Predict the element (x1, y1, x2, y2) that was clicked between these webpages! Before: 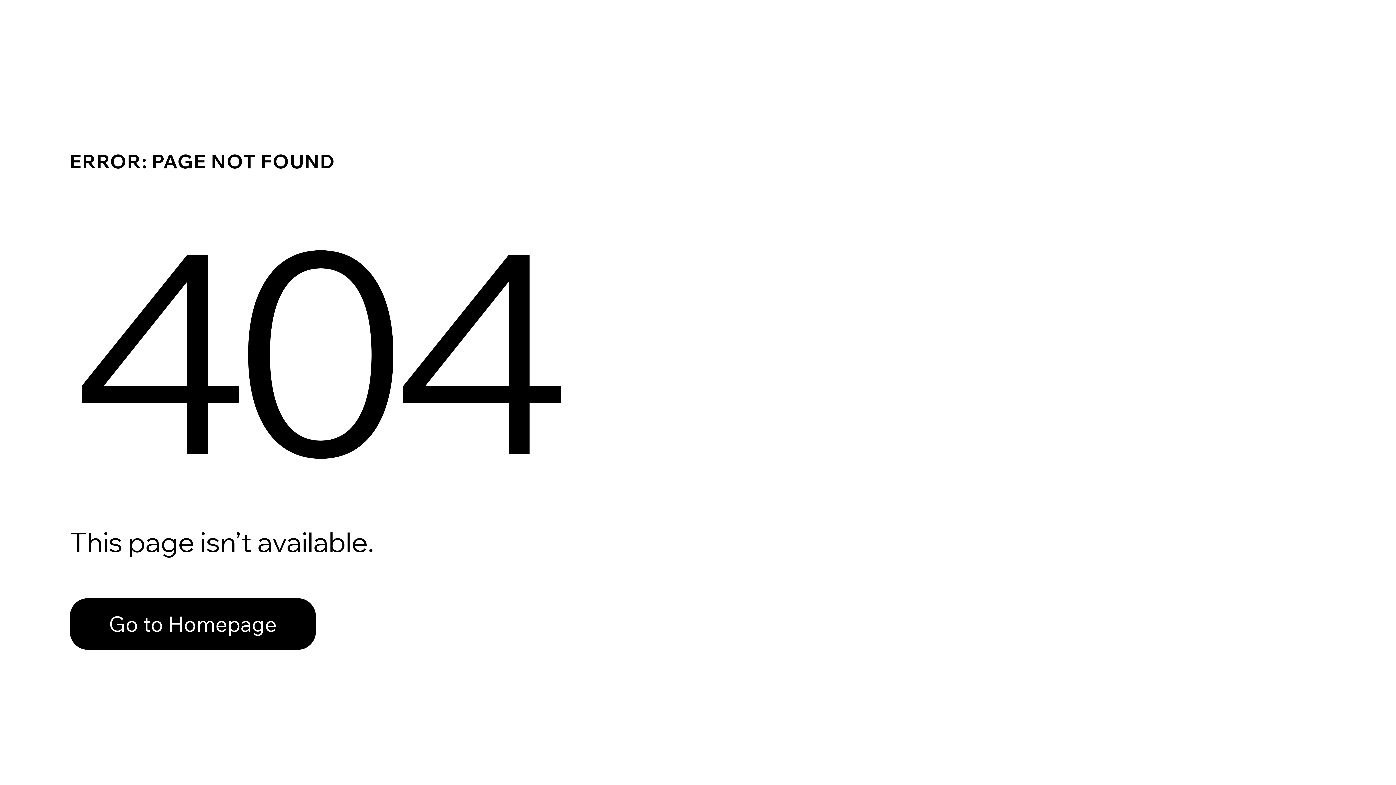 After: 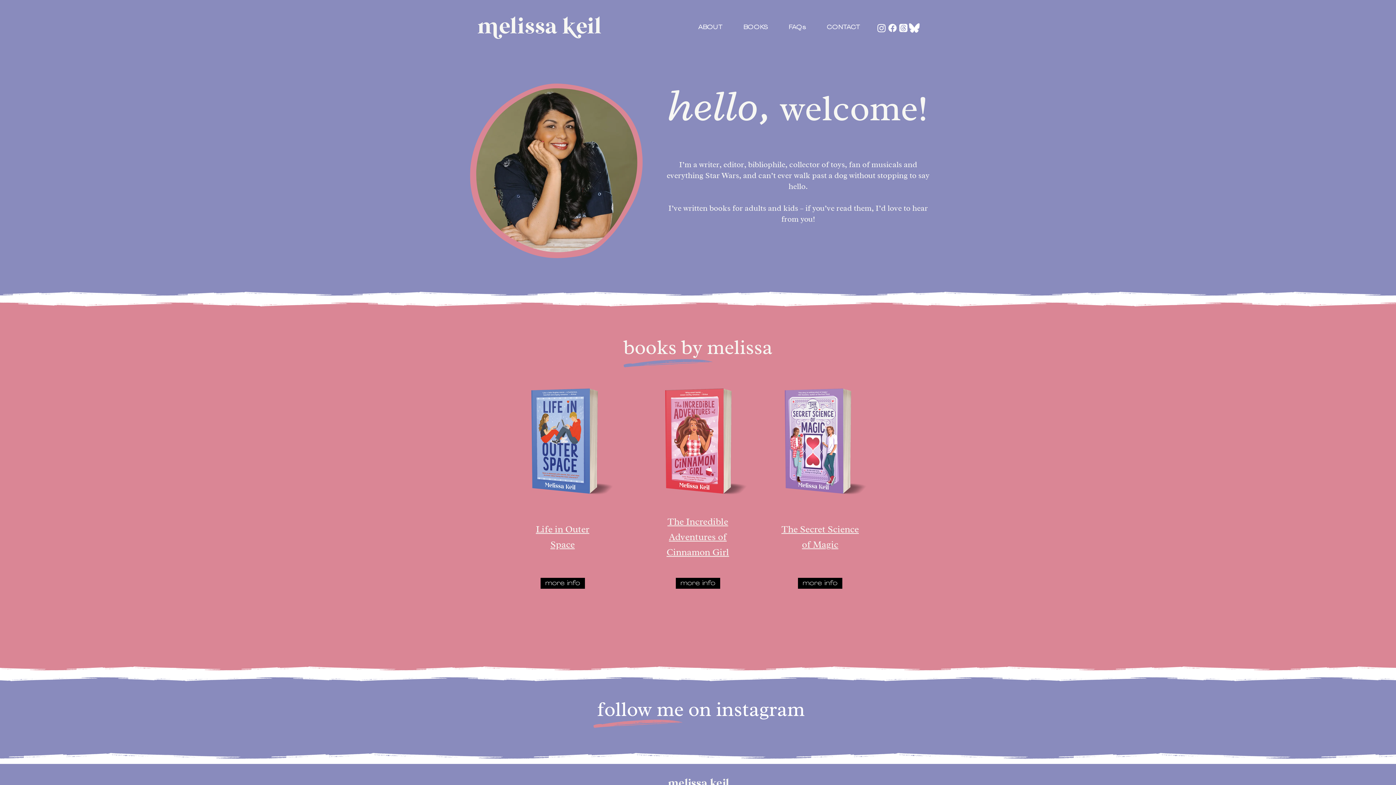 Action: bbox: (69, 582, 768, 659) label: Go to Homepage